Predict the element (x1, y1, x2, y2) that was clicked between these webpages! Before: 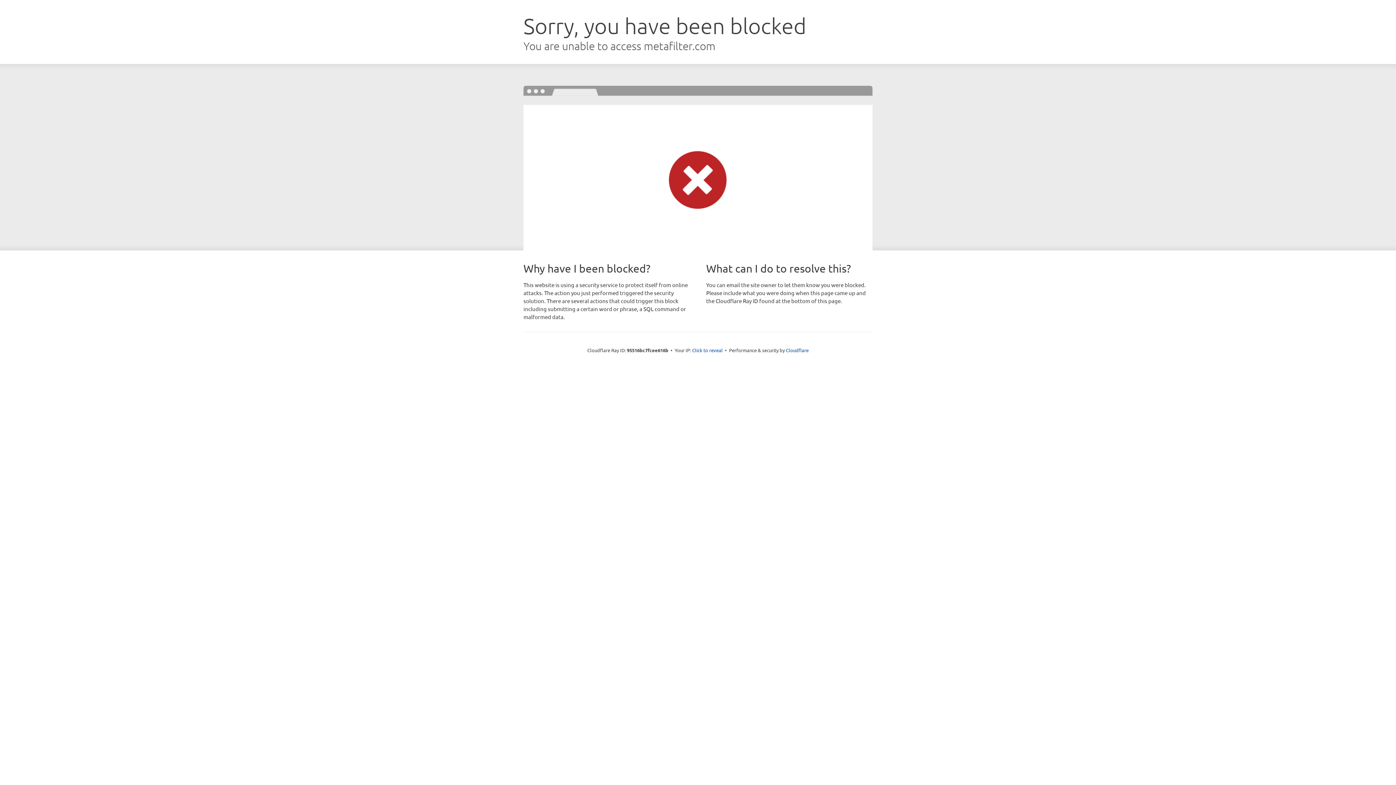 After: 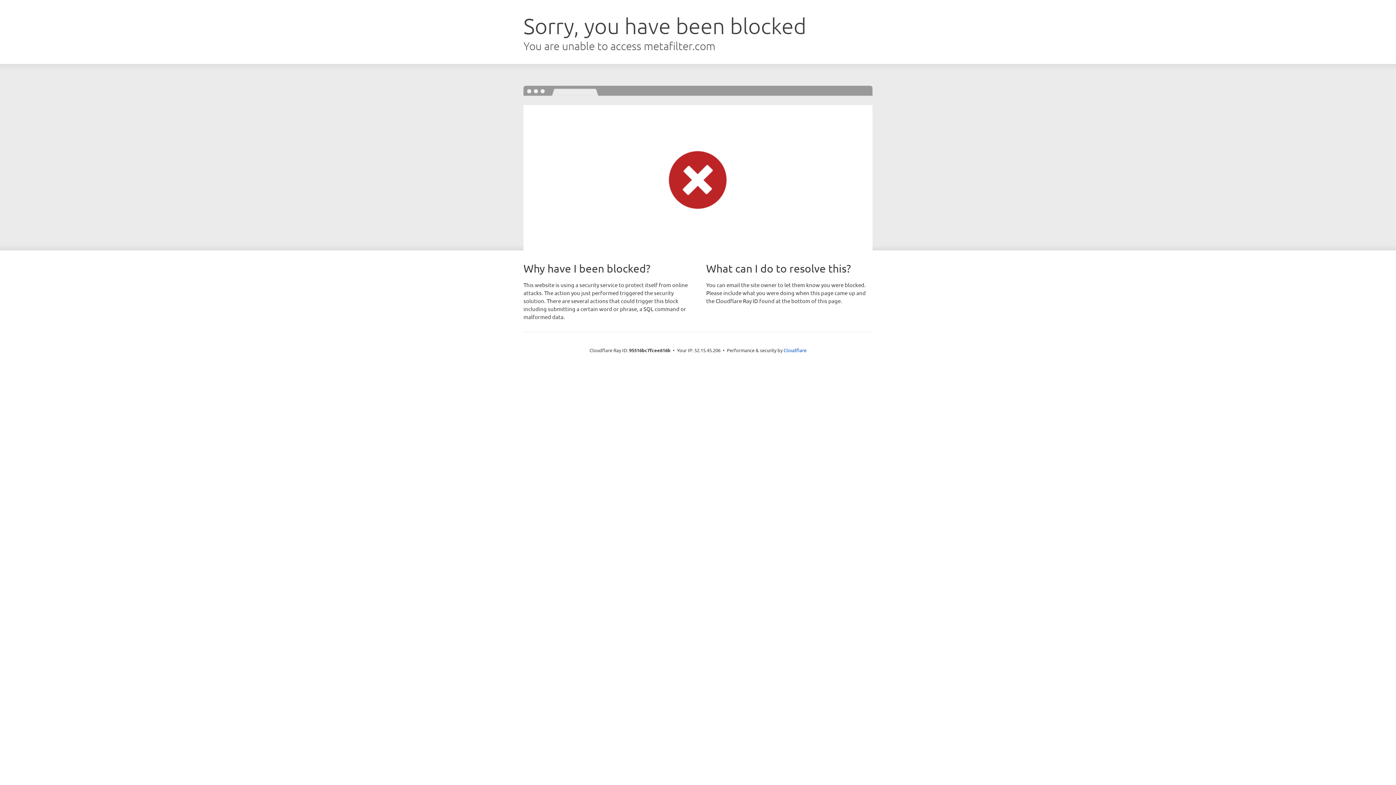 Action: label: Click to reveal bbox: (692, 346, 722, 353)